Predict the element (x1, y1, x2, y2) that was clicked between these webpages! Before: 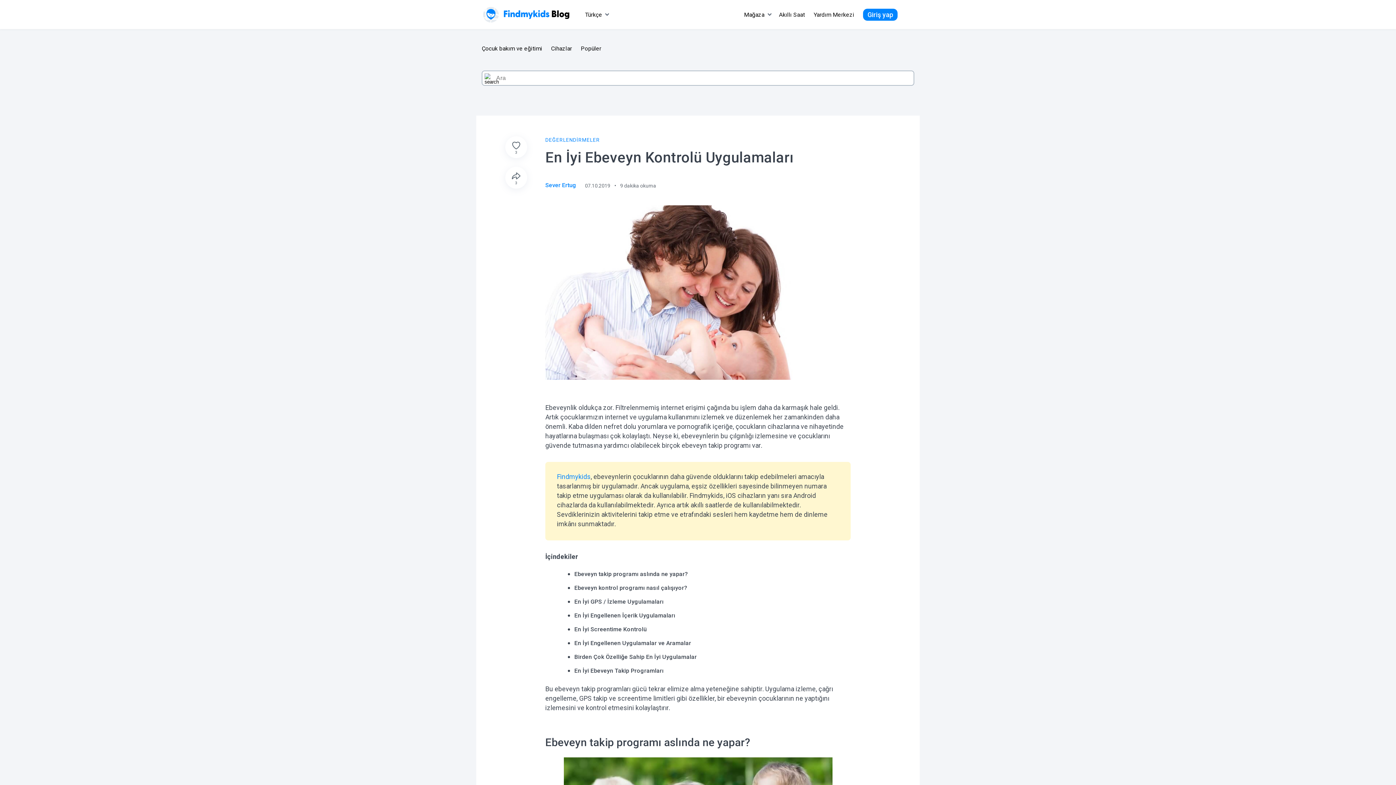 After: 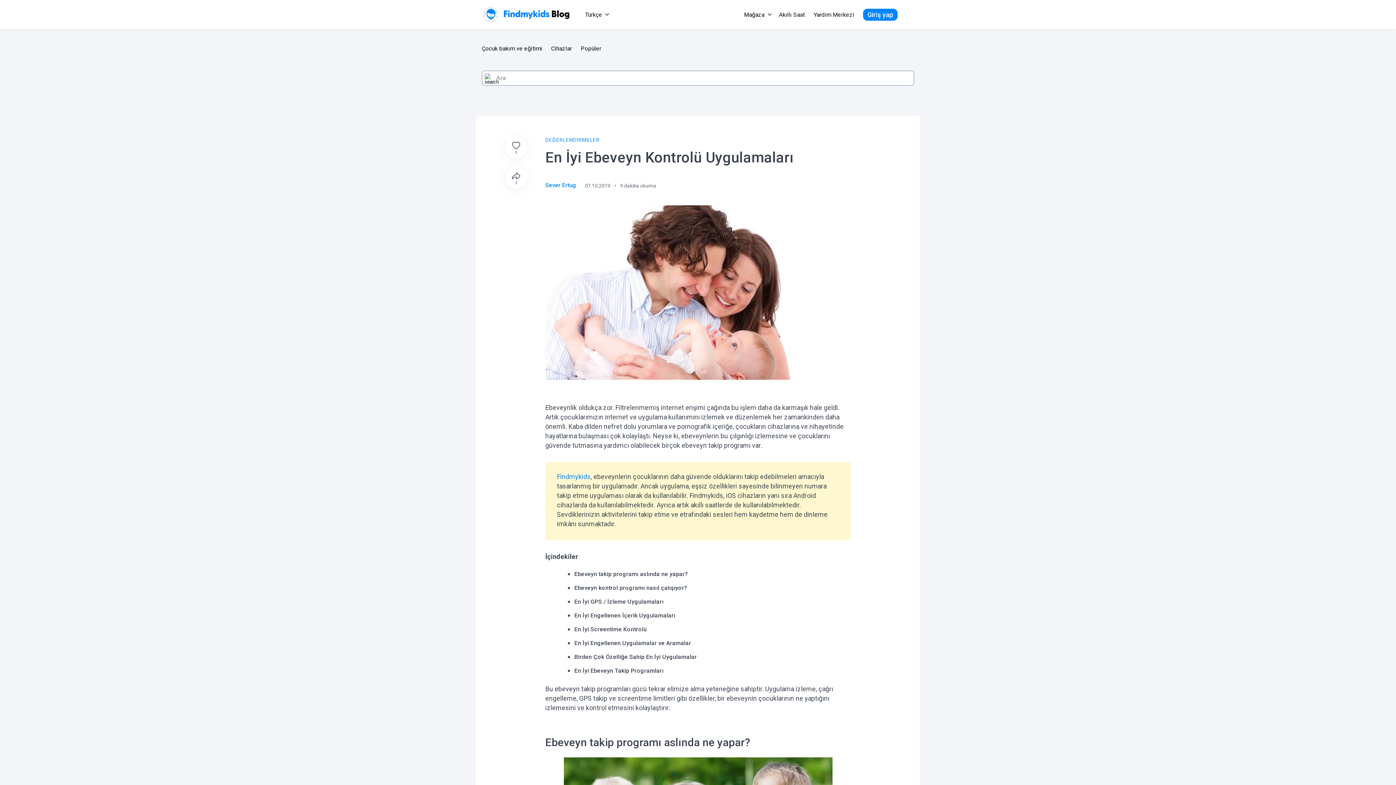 Action: bbox: (545, 181, 656, 189) label: Sever Ertug
07.10.2019
9 dakika okuma